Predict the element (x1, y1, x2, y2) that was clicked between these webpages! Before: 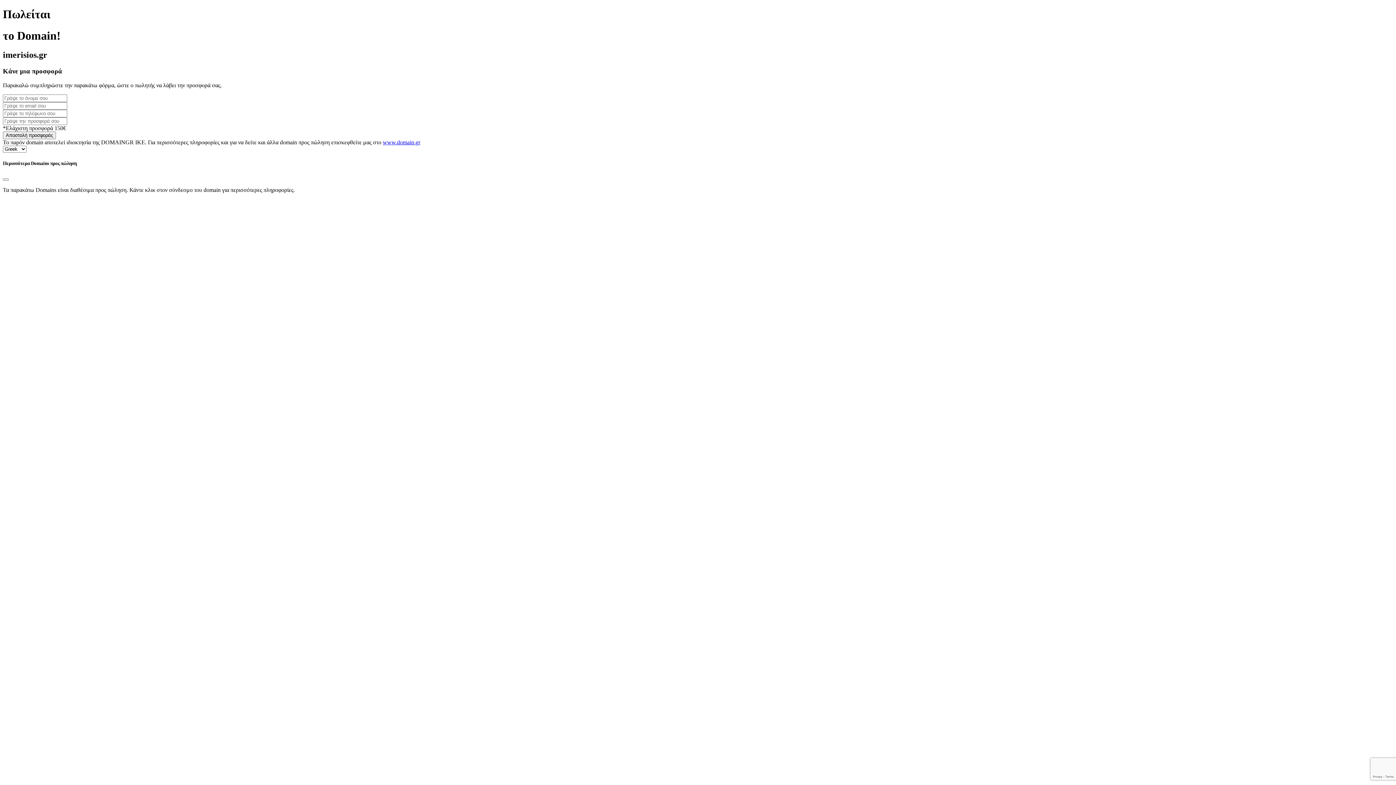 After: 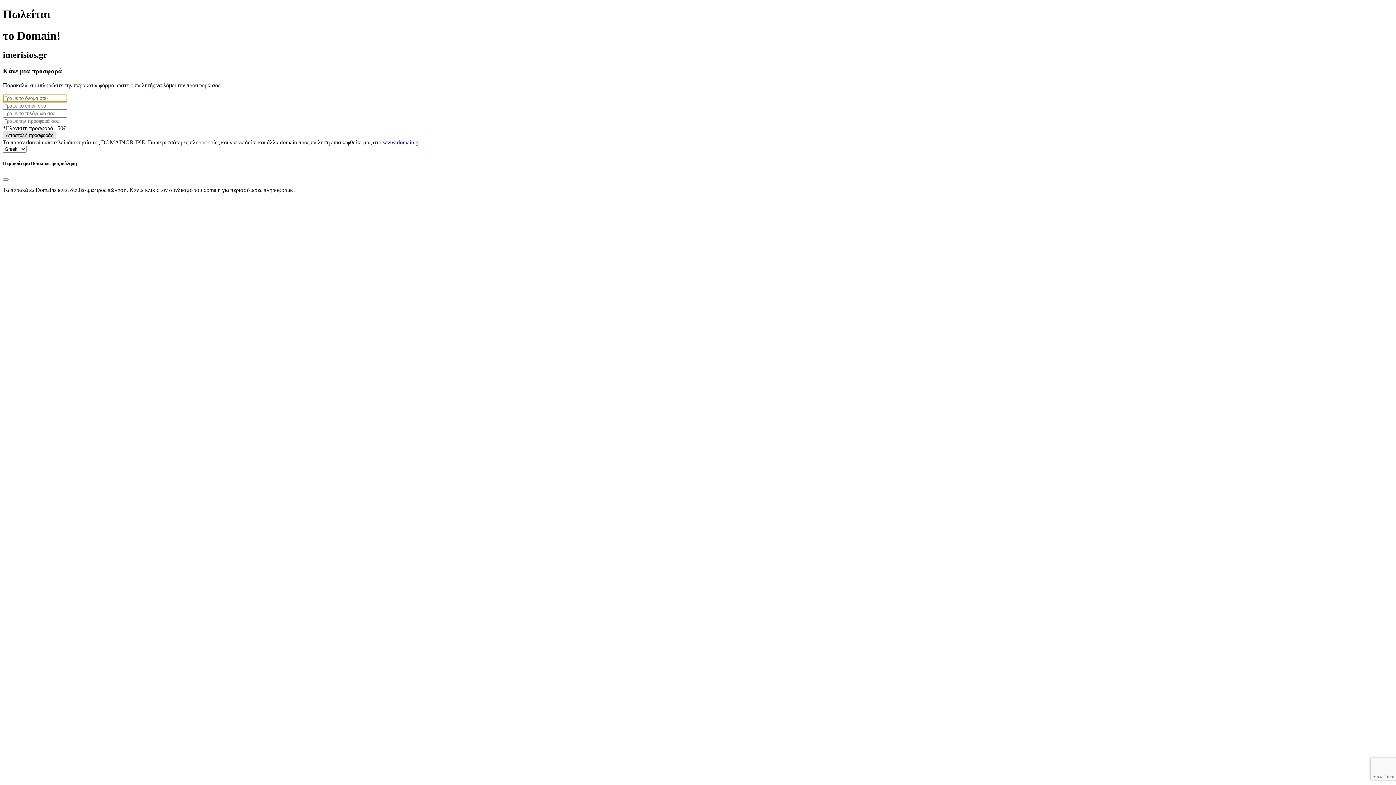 Action: bbox: (2, 131, 56, 139) label: Αποστολή προσφοράς